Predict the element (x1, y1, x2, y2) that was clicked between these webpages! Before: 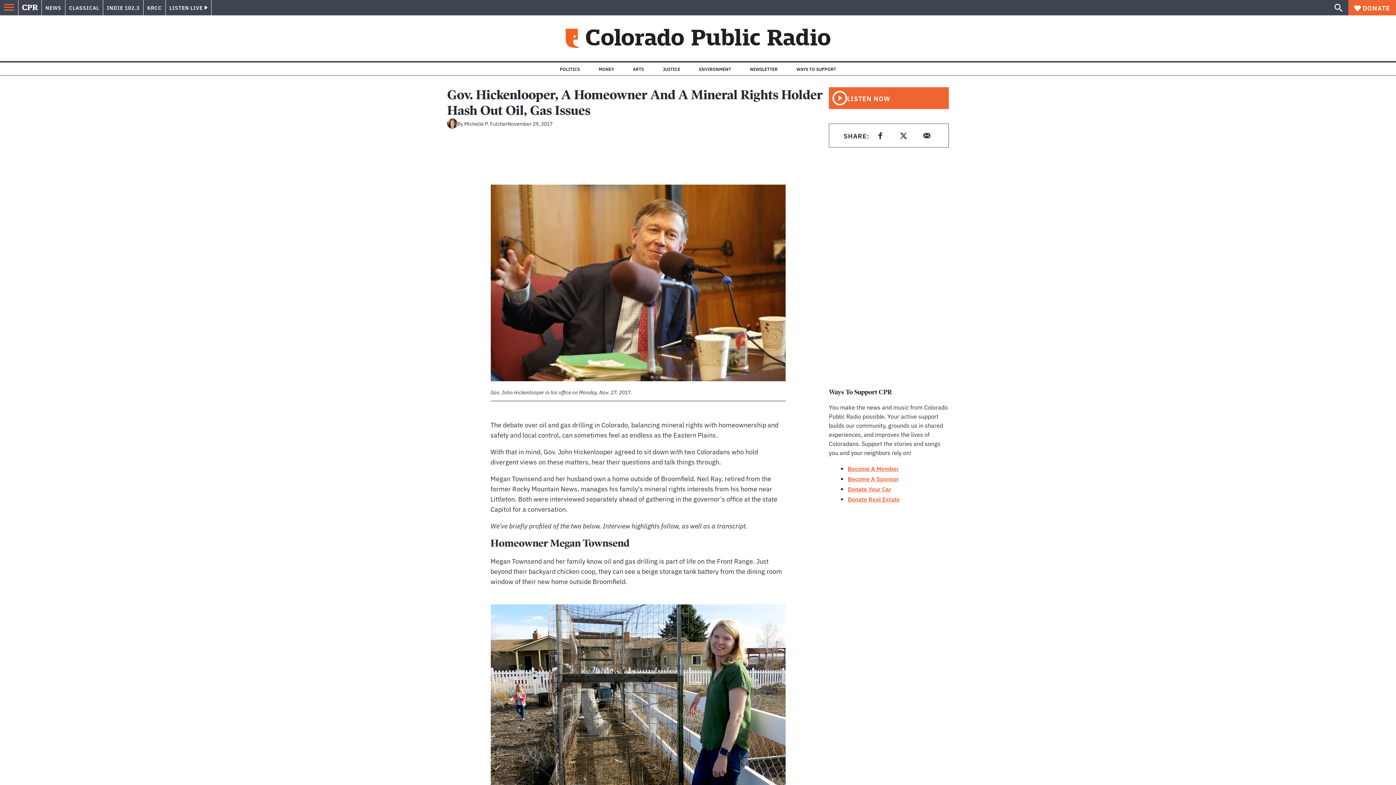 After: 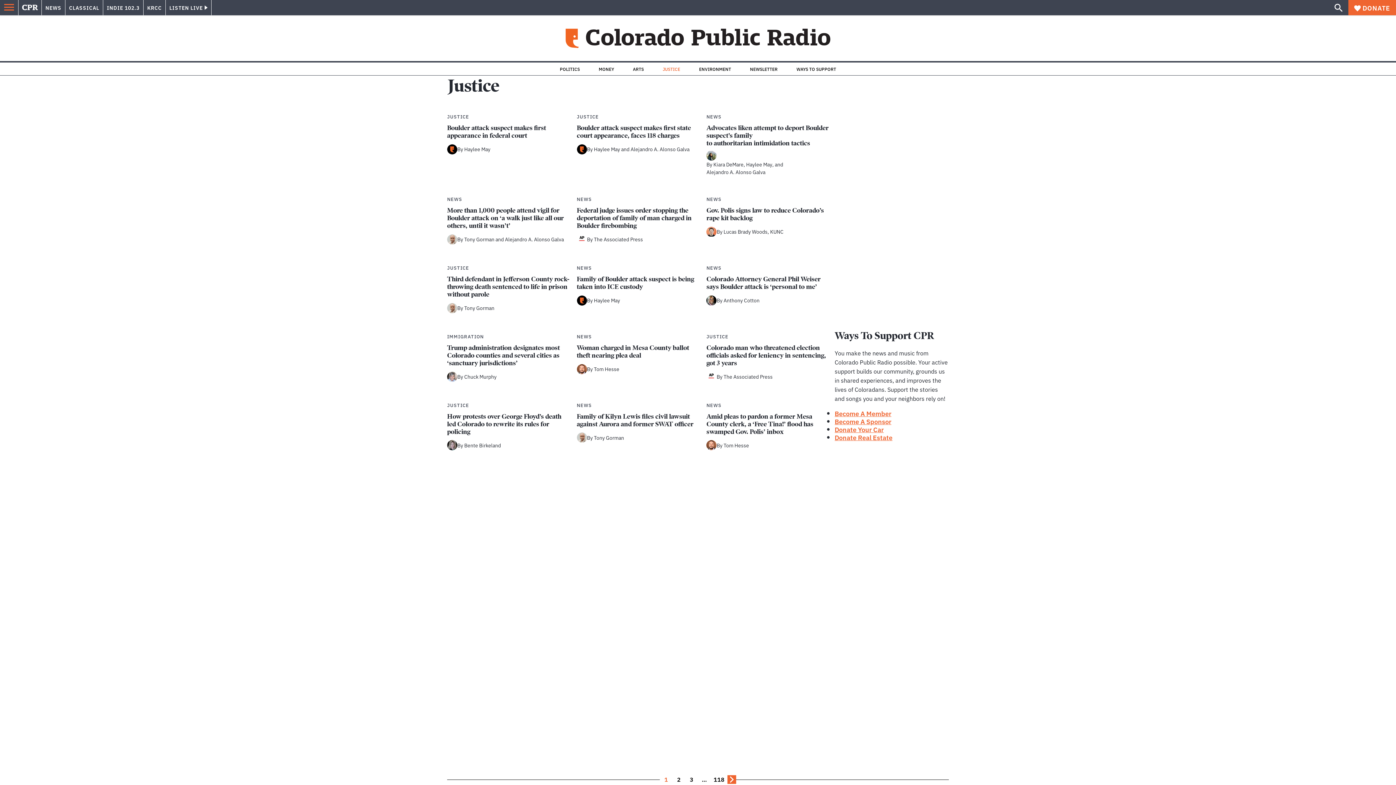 Action: label: JUSTICE bbox: (662, 66, 680, 71)